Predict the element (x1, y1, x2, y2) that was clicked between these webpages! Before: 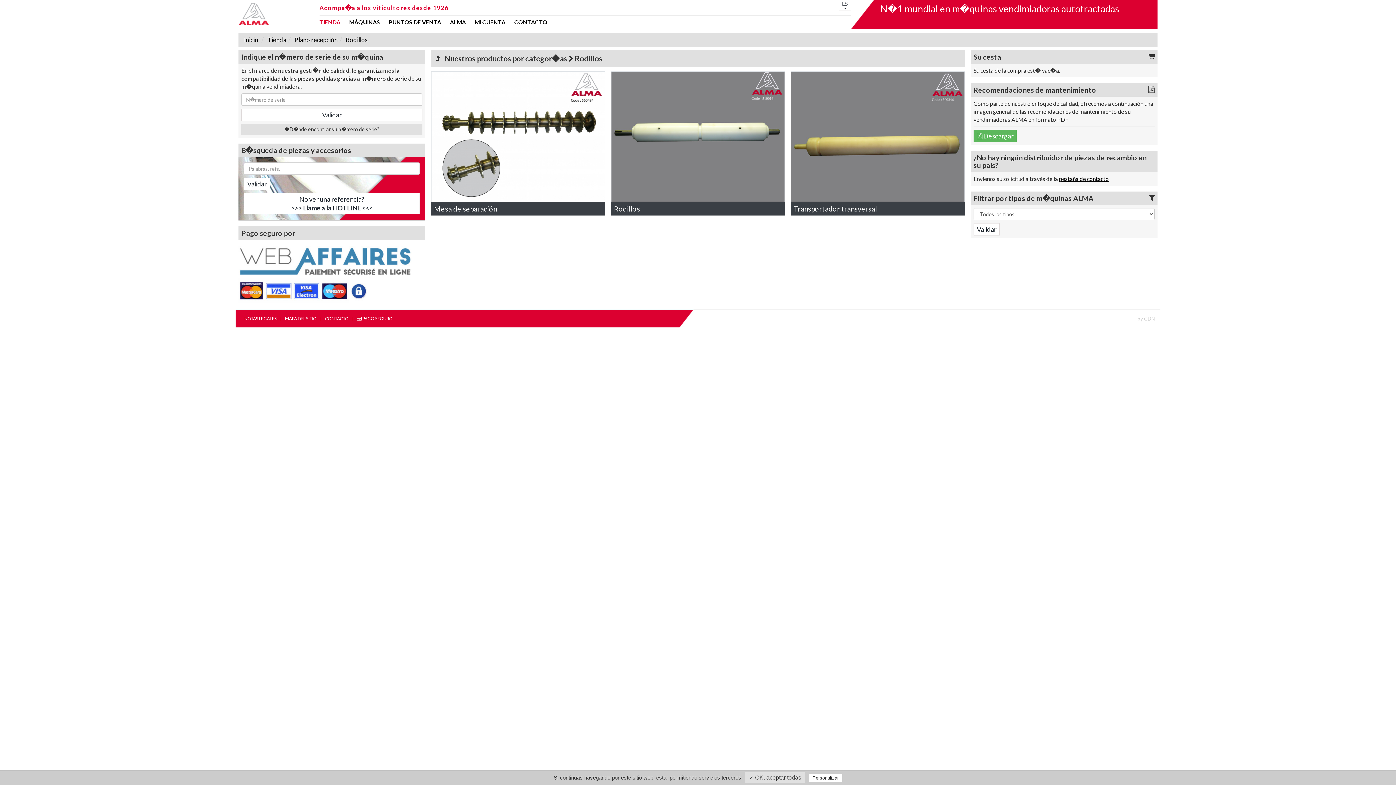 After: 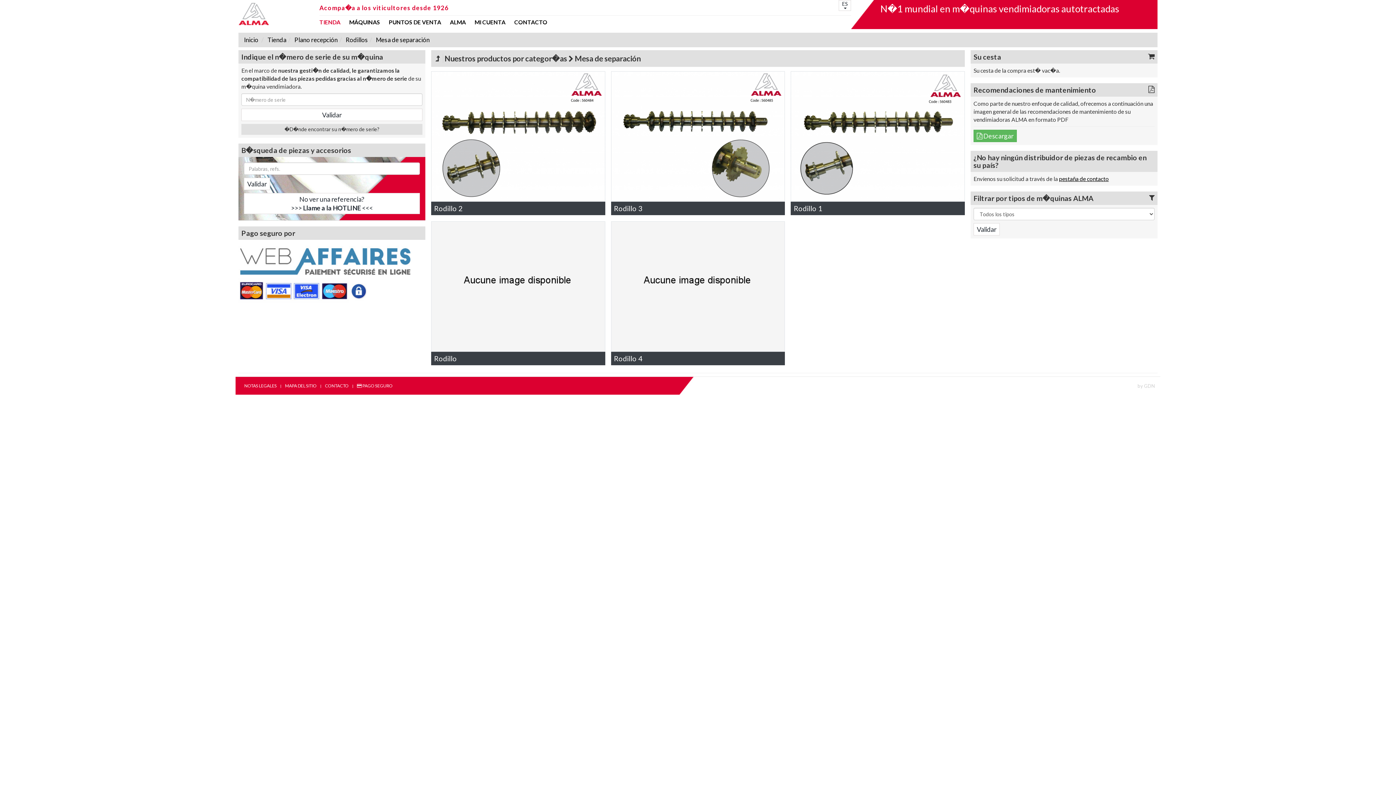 Action: bbox: (431, 71, 604, 201)